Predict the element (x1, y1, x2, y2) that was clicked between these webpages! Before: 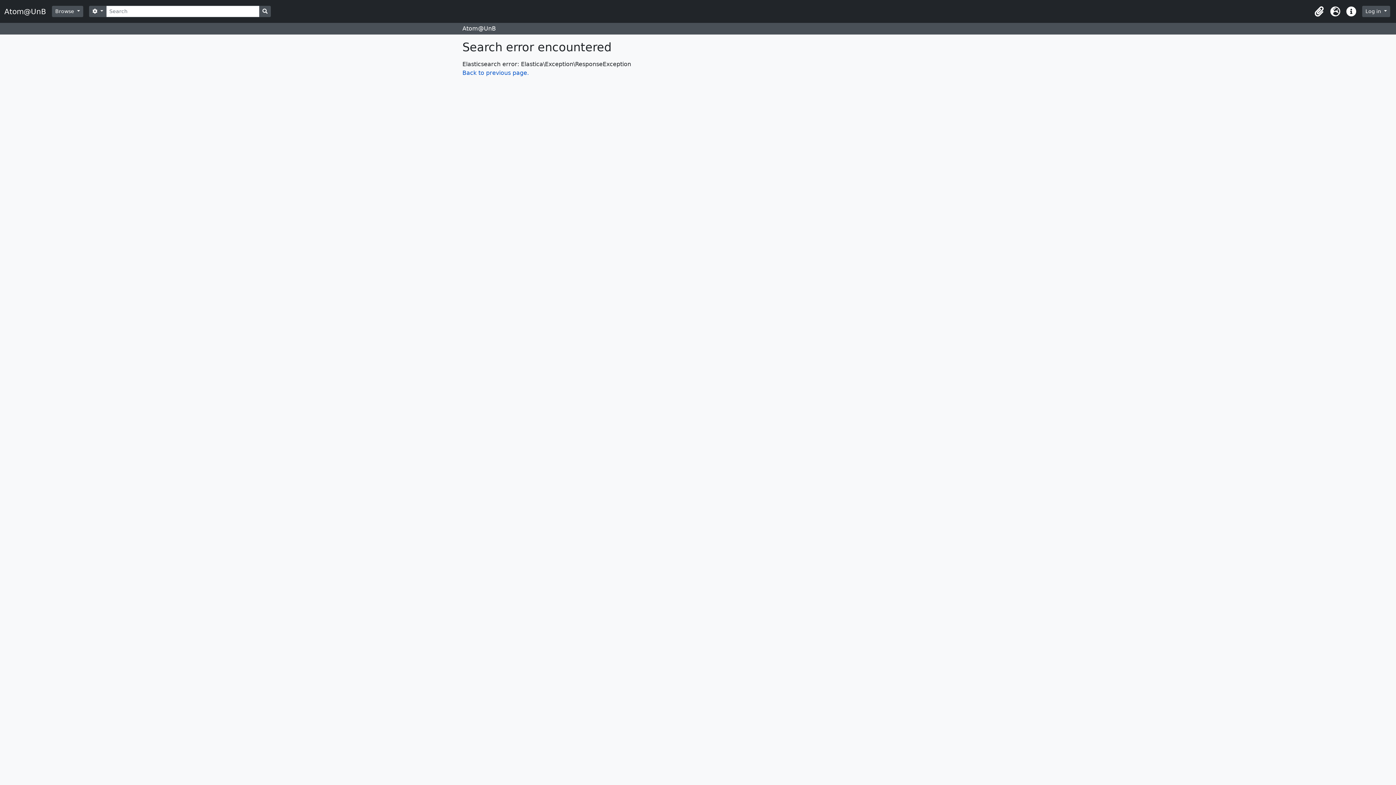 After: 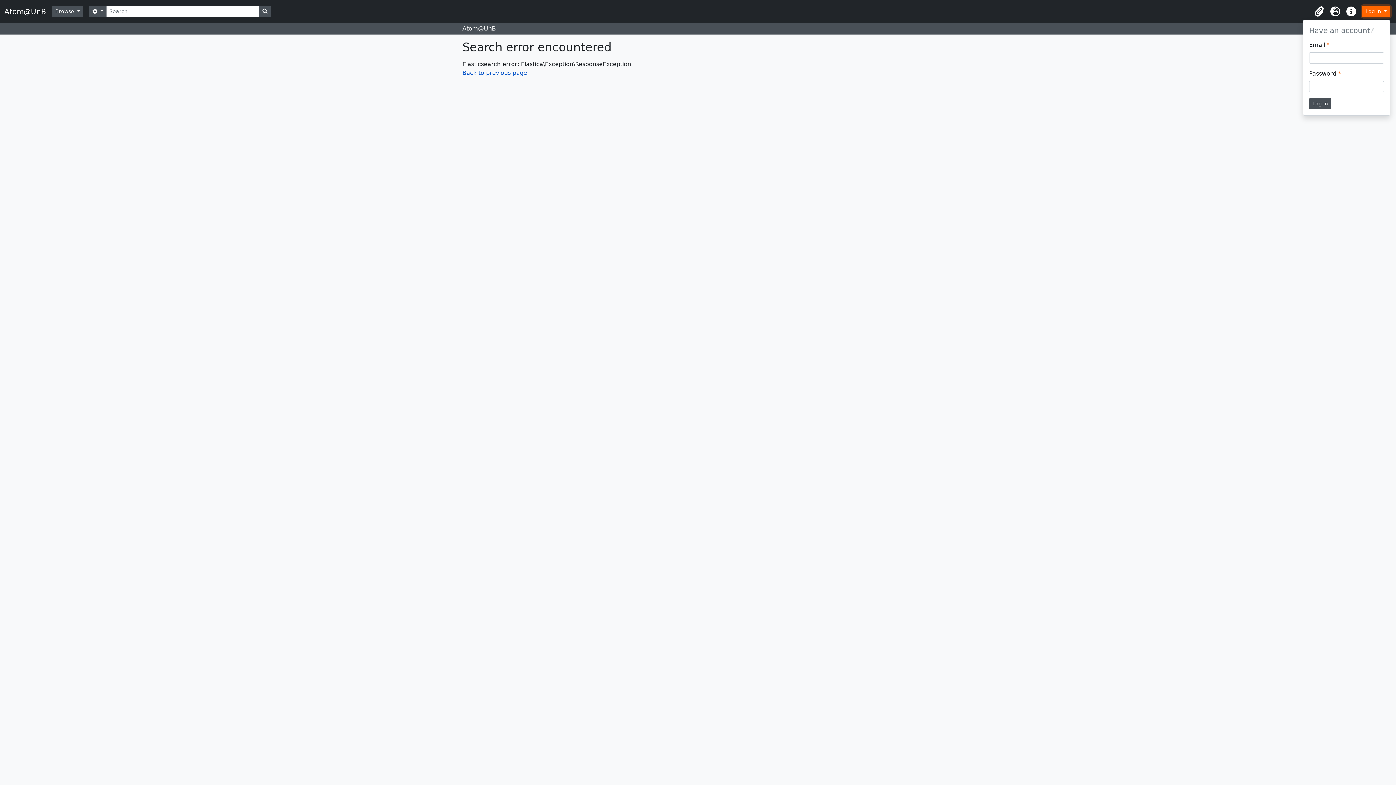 Action: bbox: (1362, 5, 1390, 17) label: Log in 